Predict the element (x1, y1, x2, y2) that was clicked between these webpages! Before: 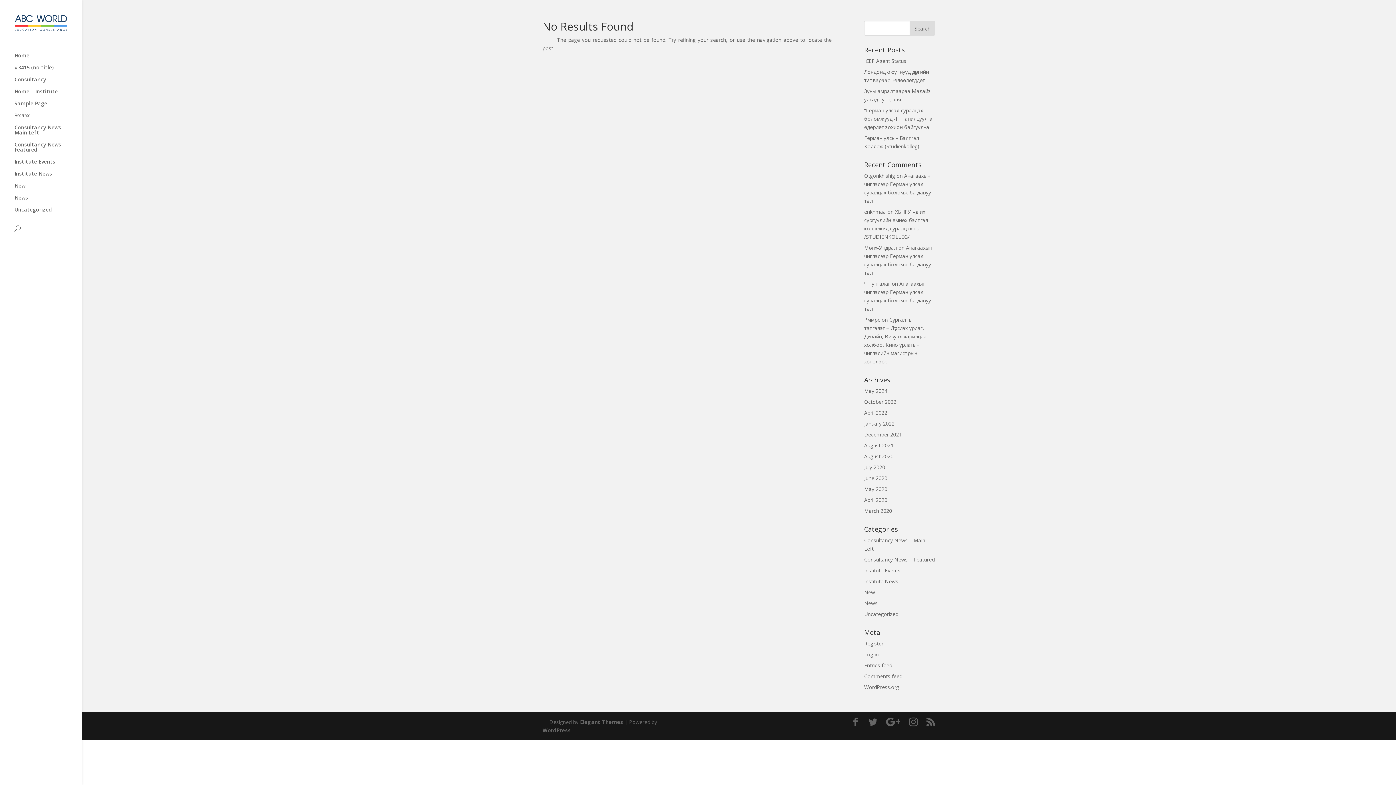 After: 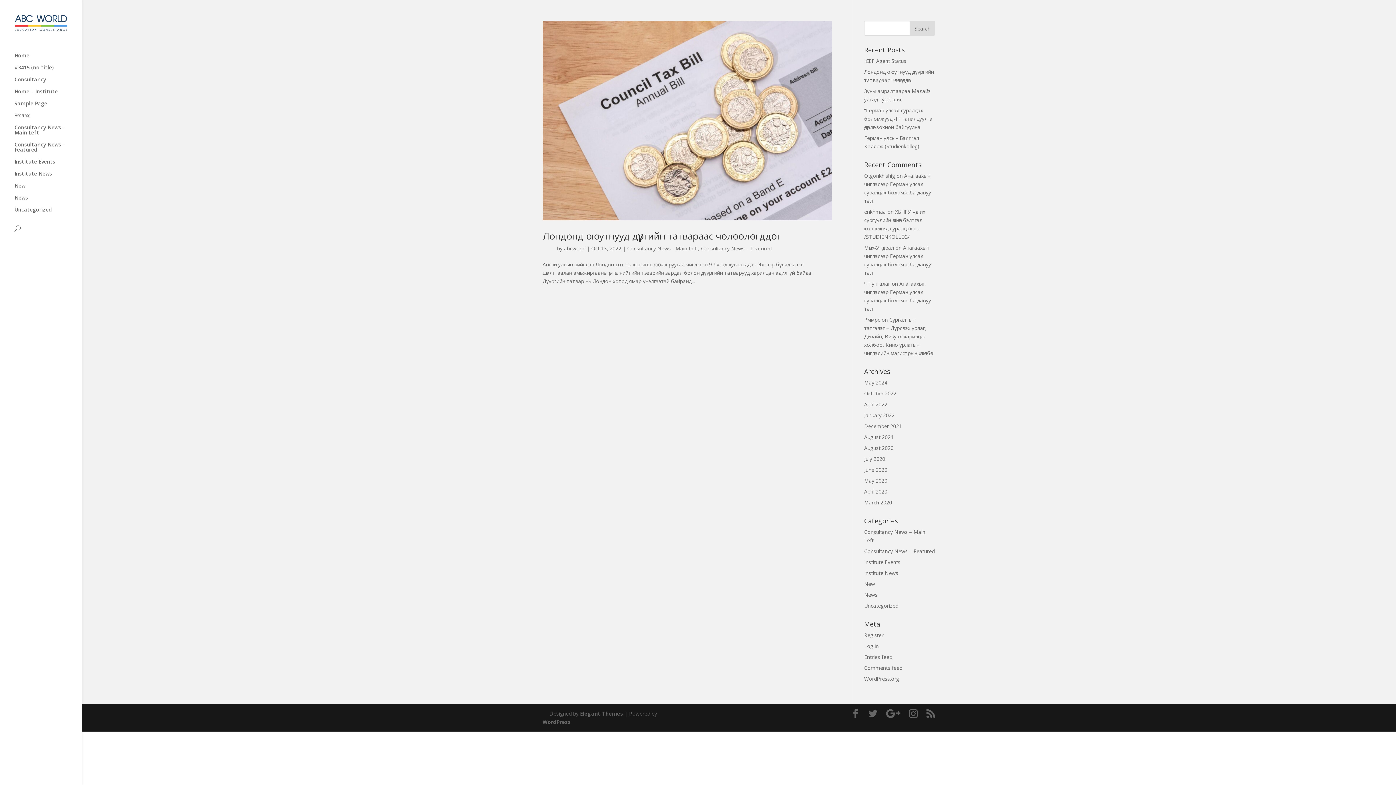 Action: bbox: (864, 398, 896, 405) label: October 2022